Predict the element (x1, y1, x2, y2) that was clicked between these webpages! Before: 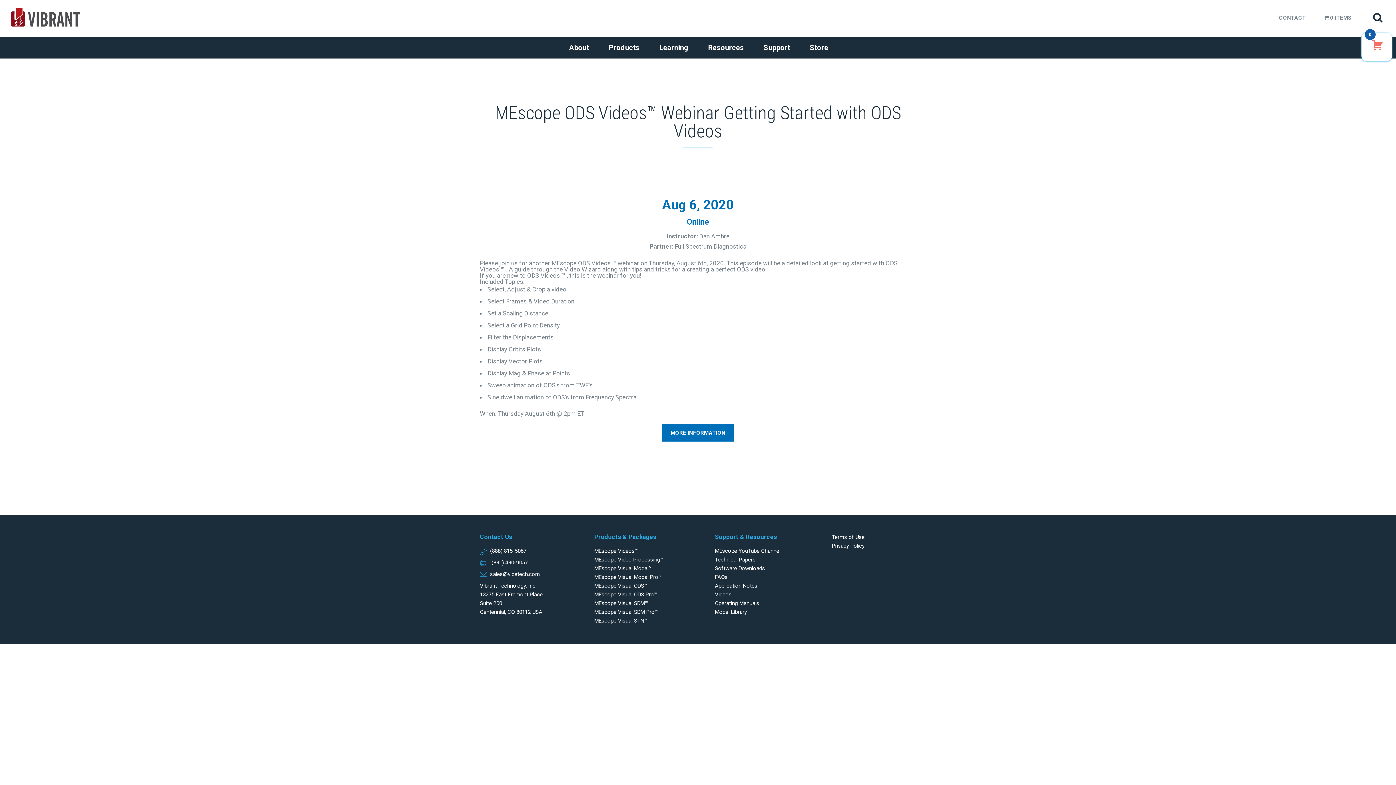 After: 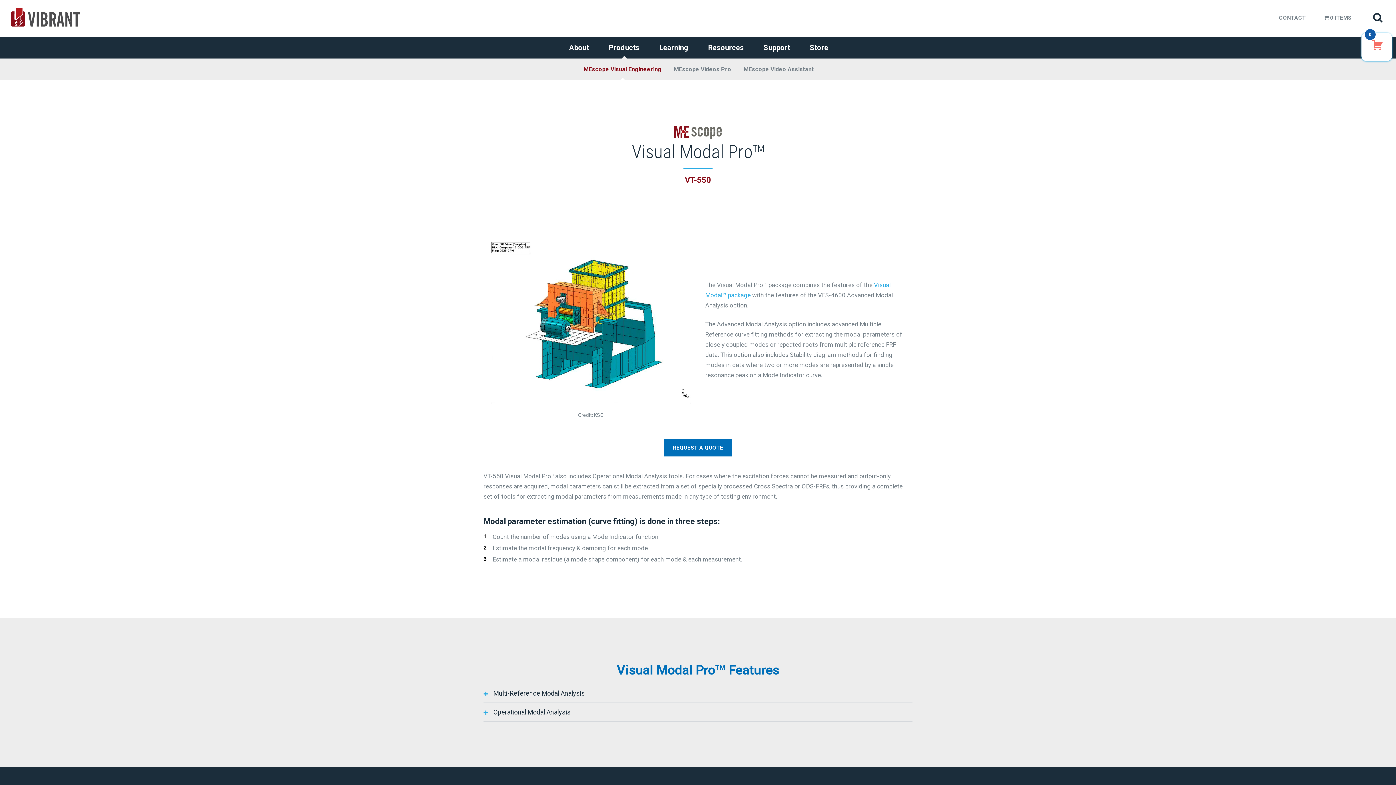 Action: bbox: (594, 574, 661, 580) label: MEscope Visual Modal Pro™